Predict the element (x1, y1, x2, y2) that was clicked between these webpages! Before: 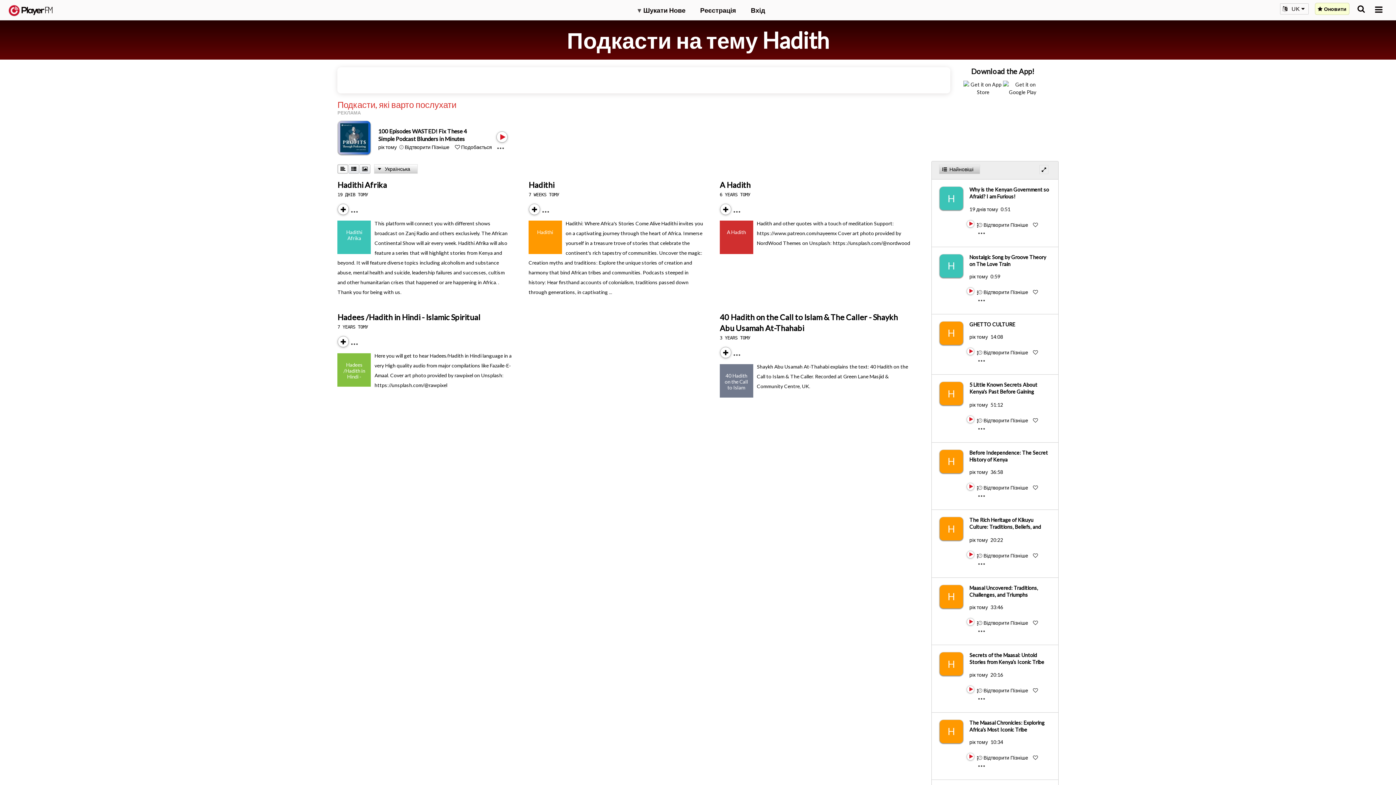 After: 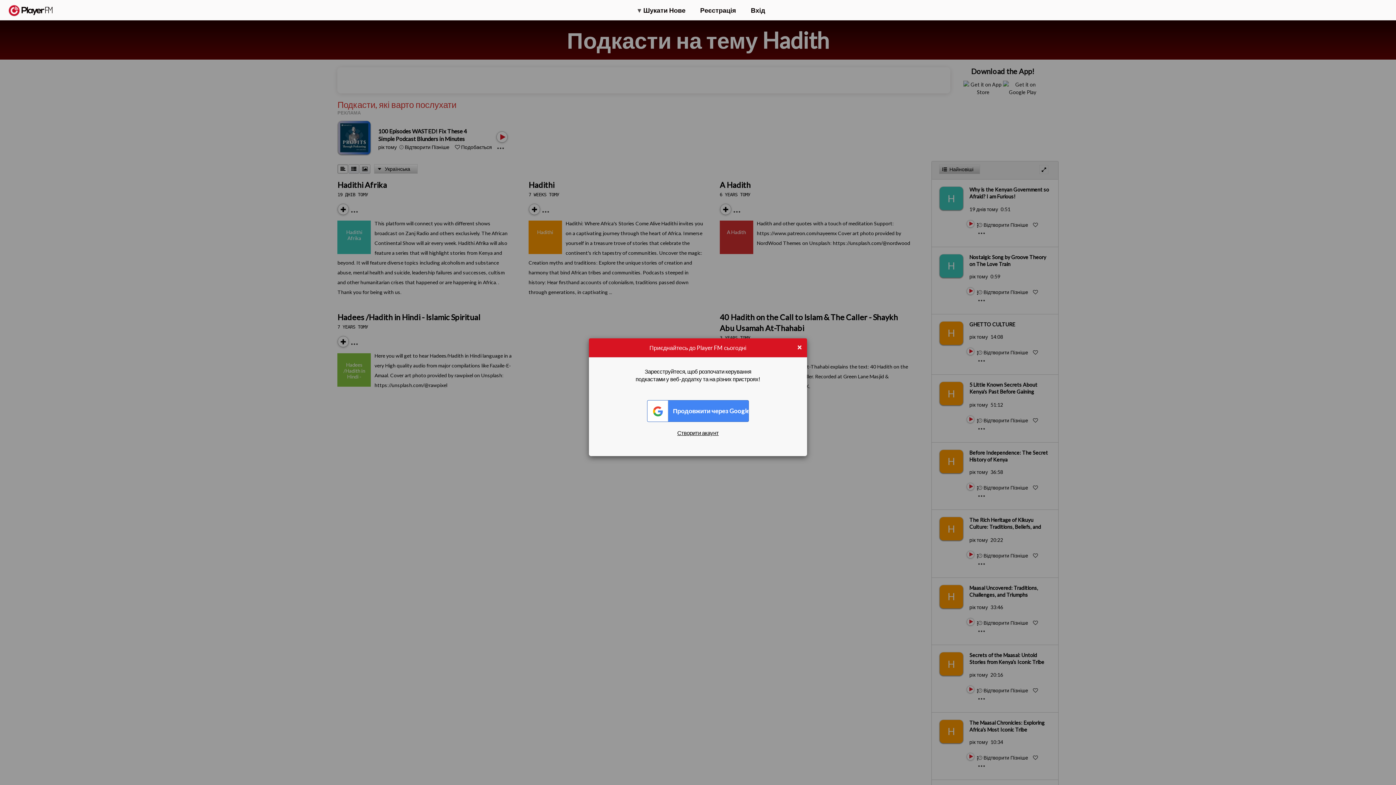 Action: bbox: (983, 620, 1028, 626) label: Add to Play later